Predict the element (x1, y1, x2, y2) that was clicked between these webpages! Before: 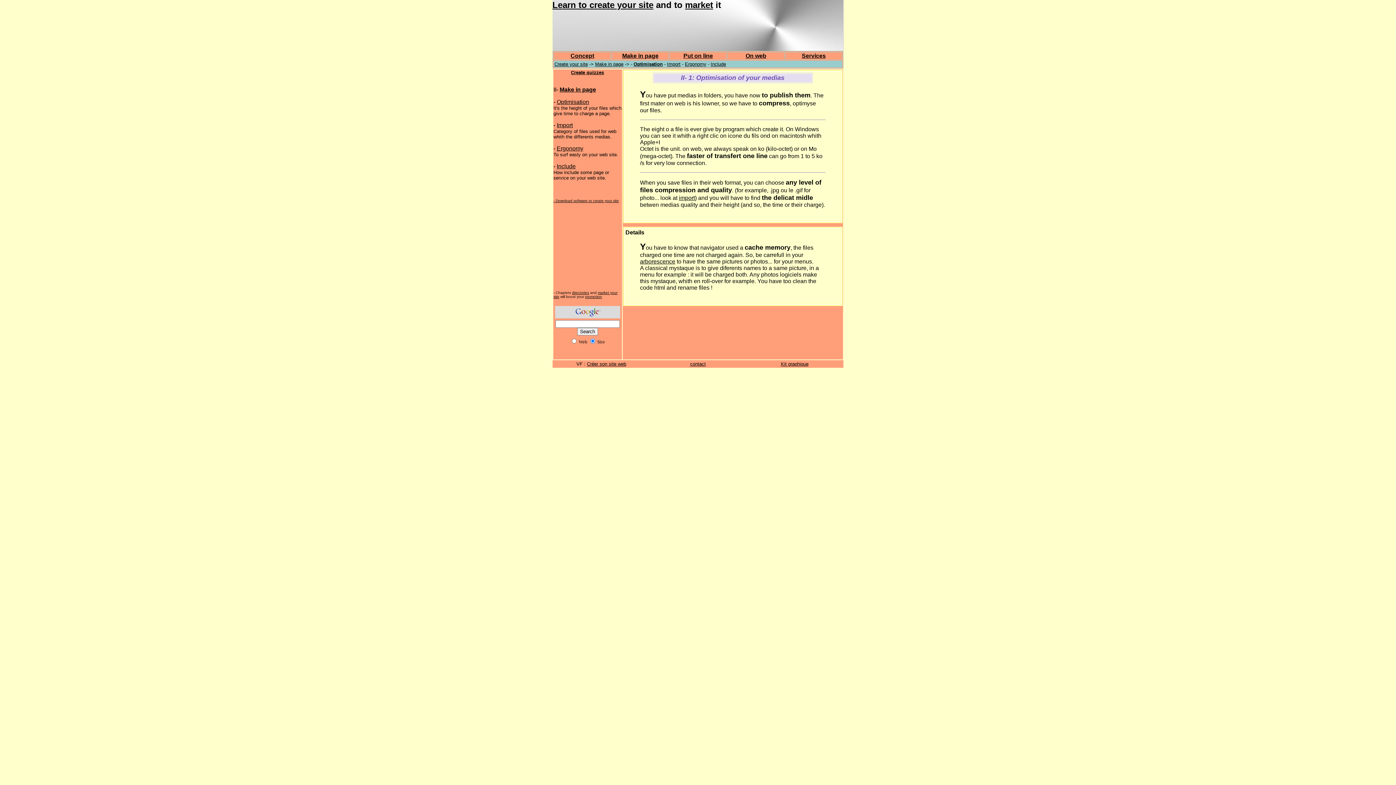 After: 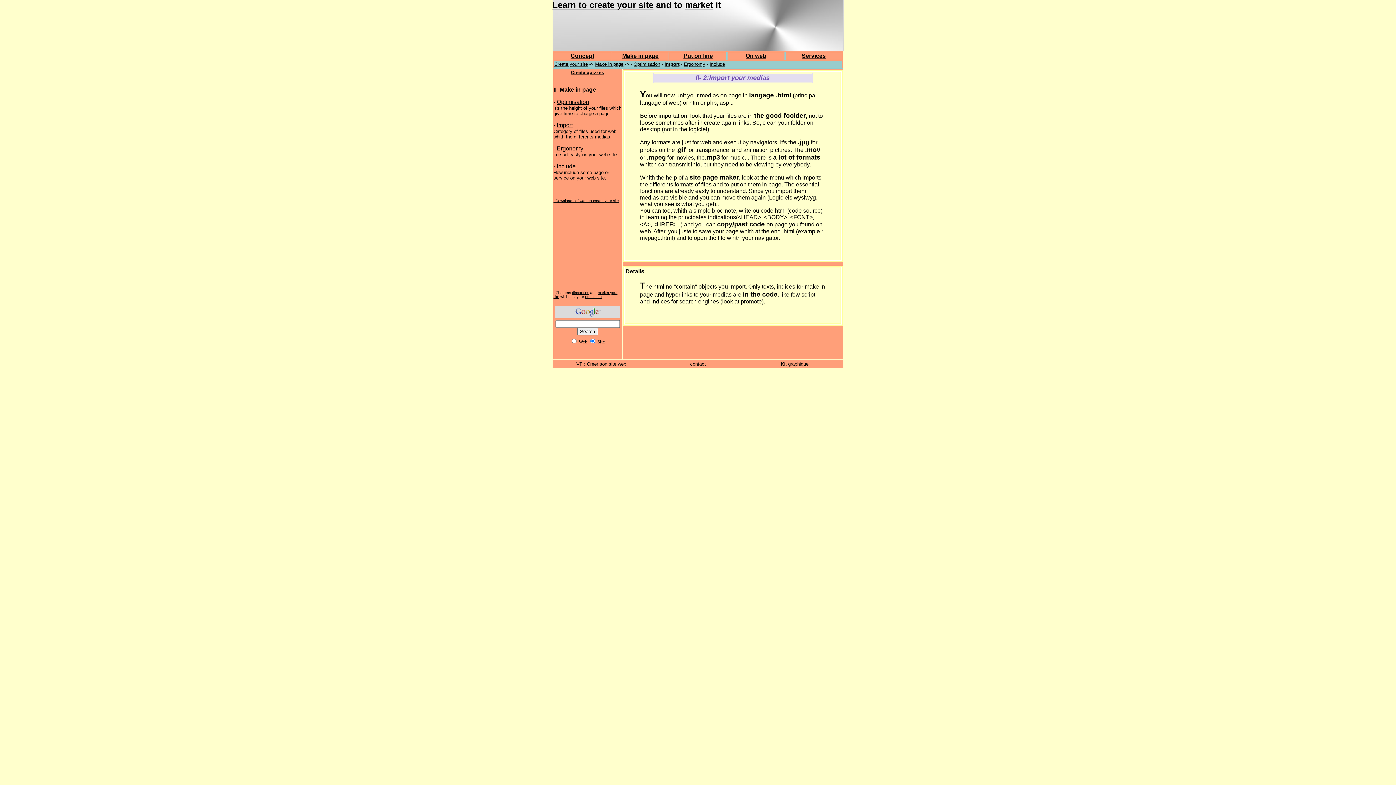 Action: bbox: (556, 122, 572, 128) label: Import